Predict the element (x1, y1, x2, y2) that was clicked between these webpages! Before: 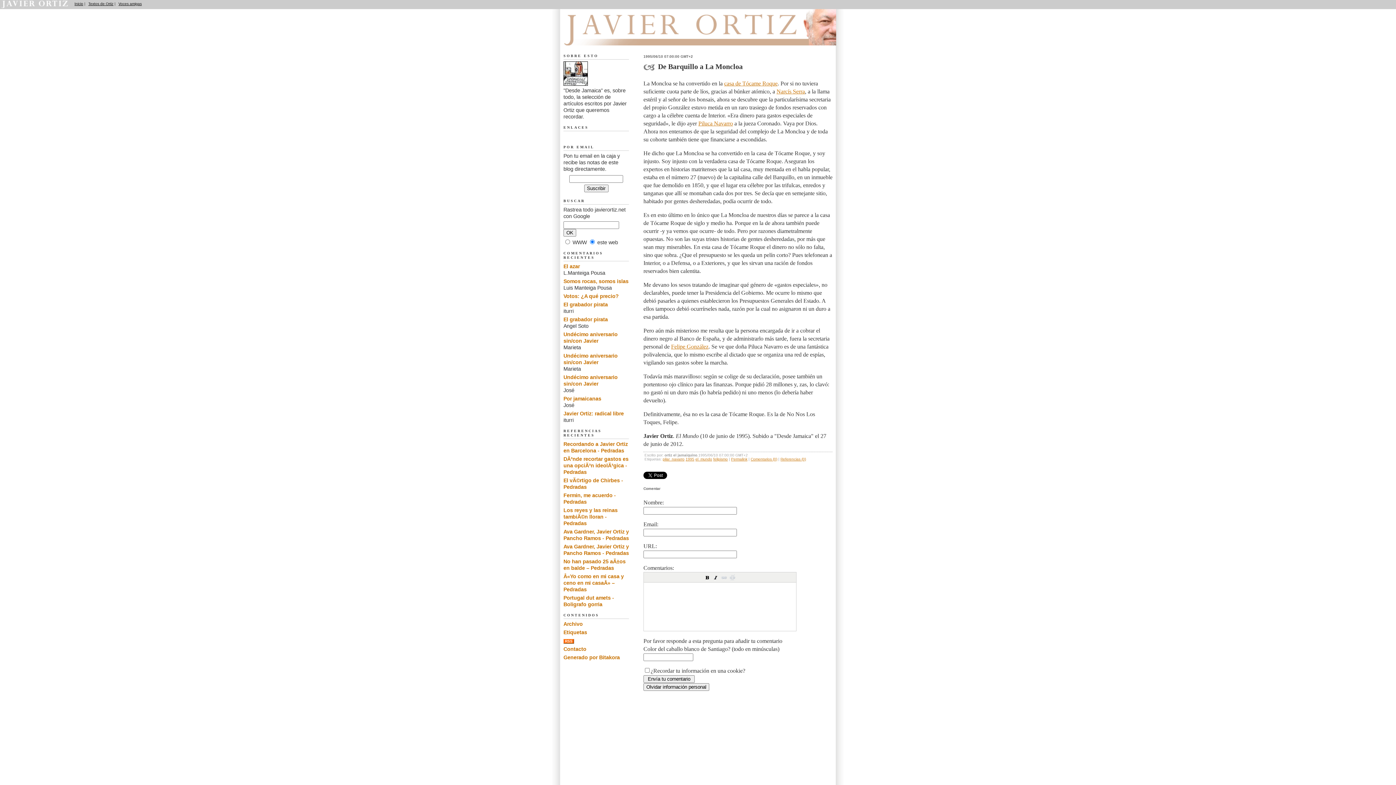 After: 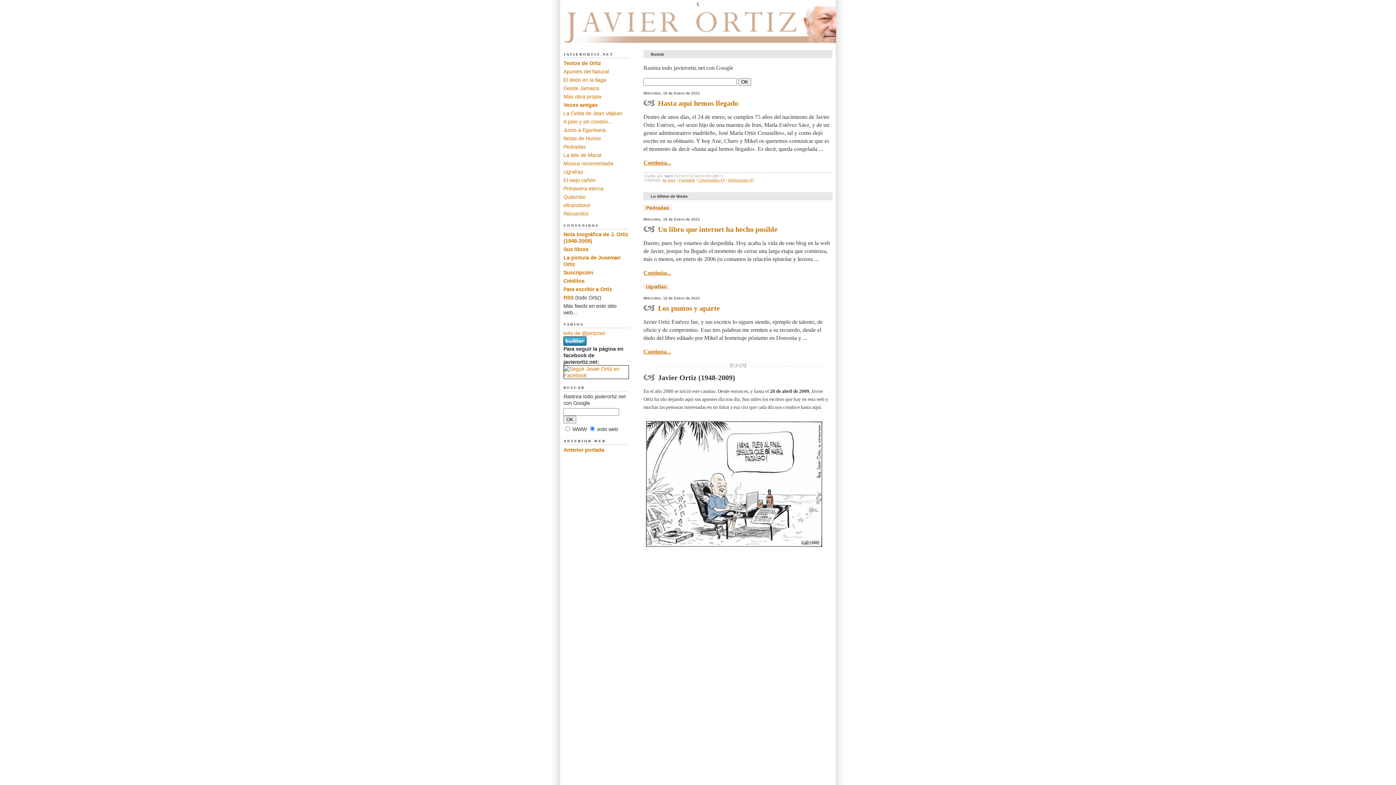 Action: label: Inicio bbox: (72, 0, 83, 7)